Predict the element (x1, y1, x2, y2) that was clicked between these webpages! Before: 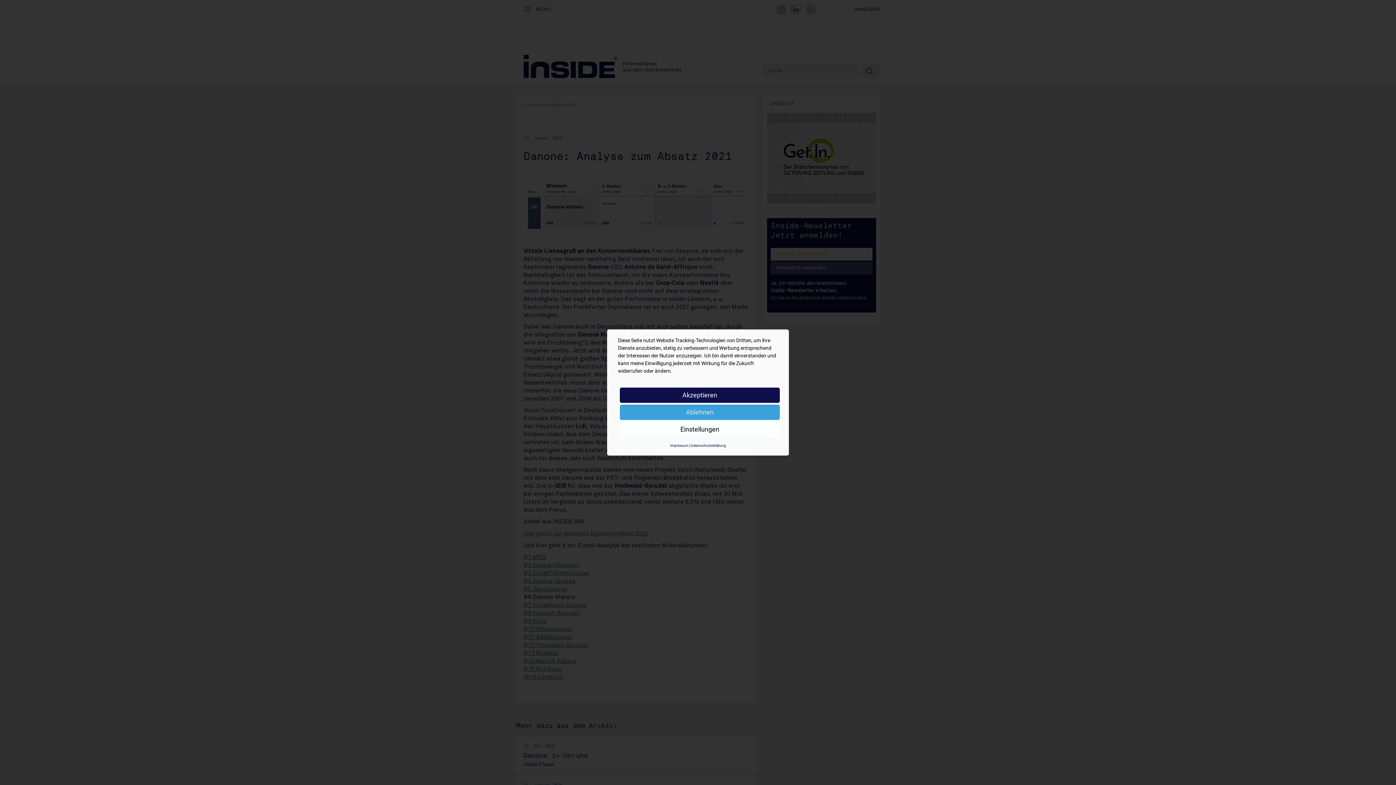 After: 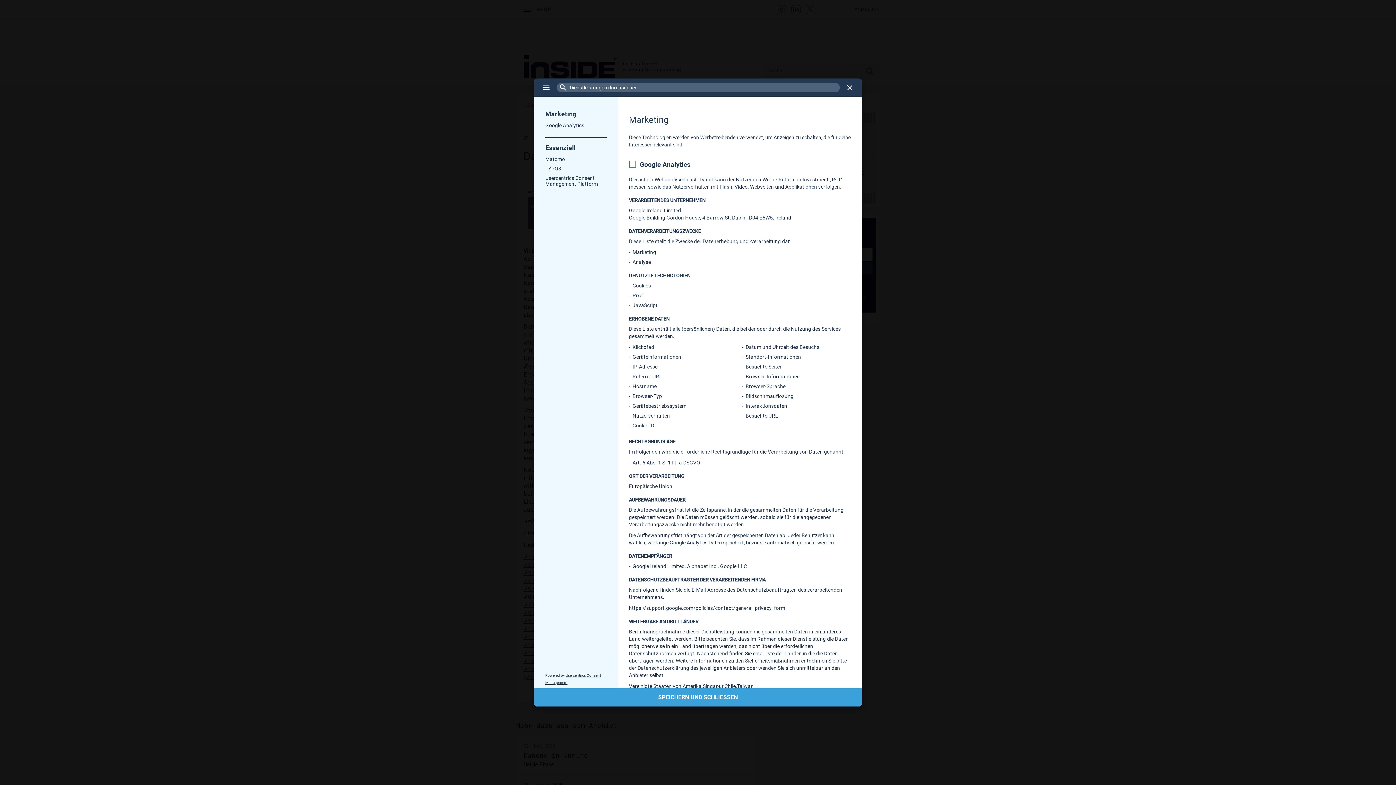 Action: label: Einstellungen bbox: (620, 422, 780, 437)